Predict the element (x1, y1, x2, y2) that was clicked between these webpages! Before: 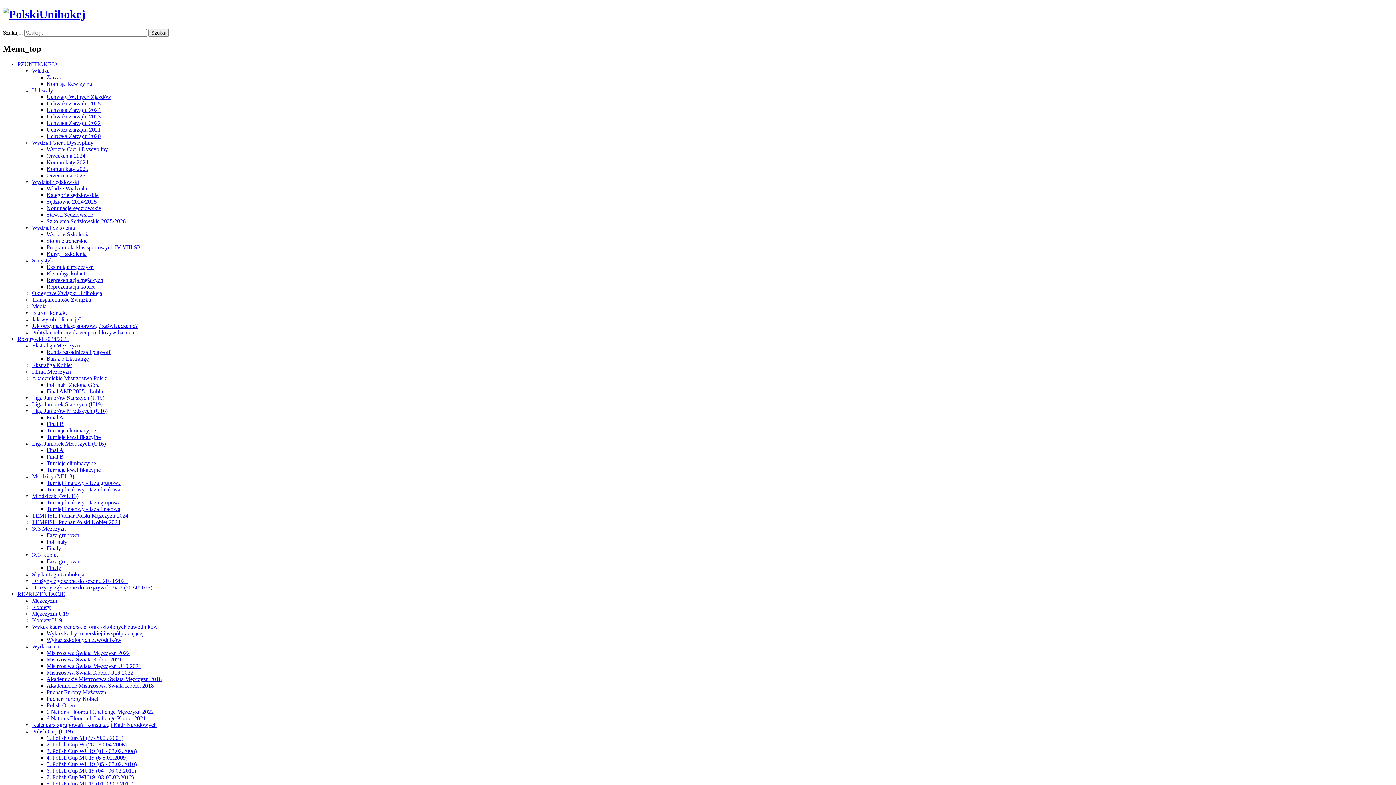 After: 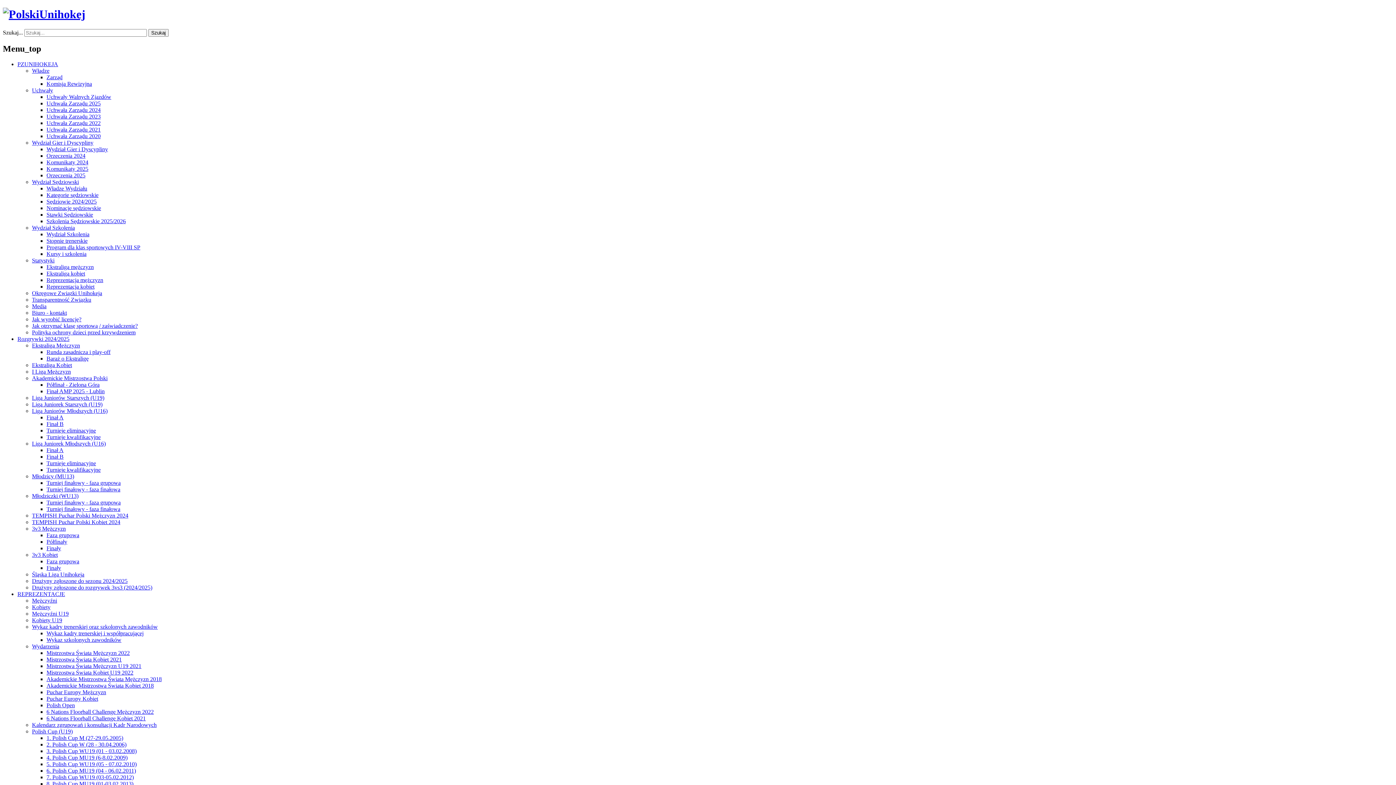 Action: label: Akademickie Mistrzostwa Świata Mężczyzn 2018 bbox: (46, 676, 161, 682)